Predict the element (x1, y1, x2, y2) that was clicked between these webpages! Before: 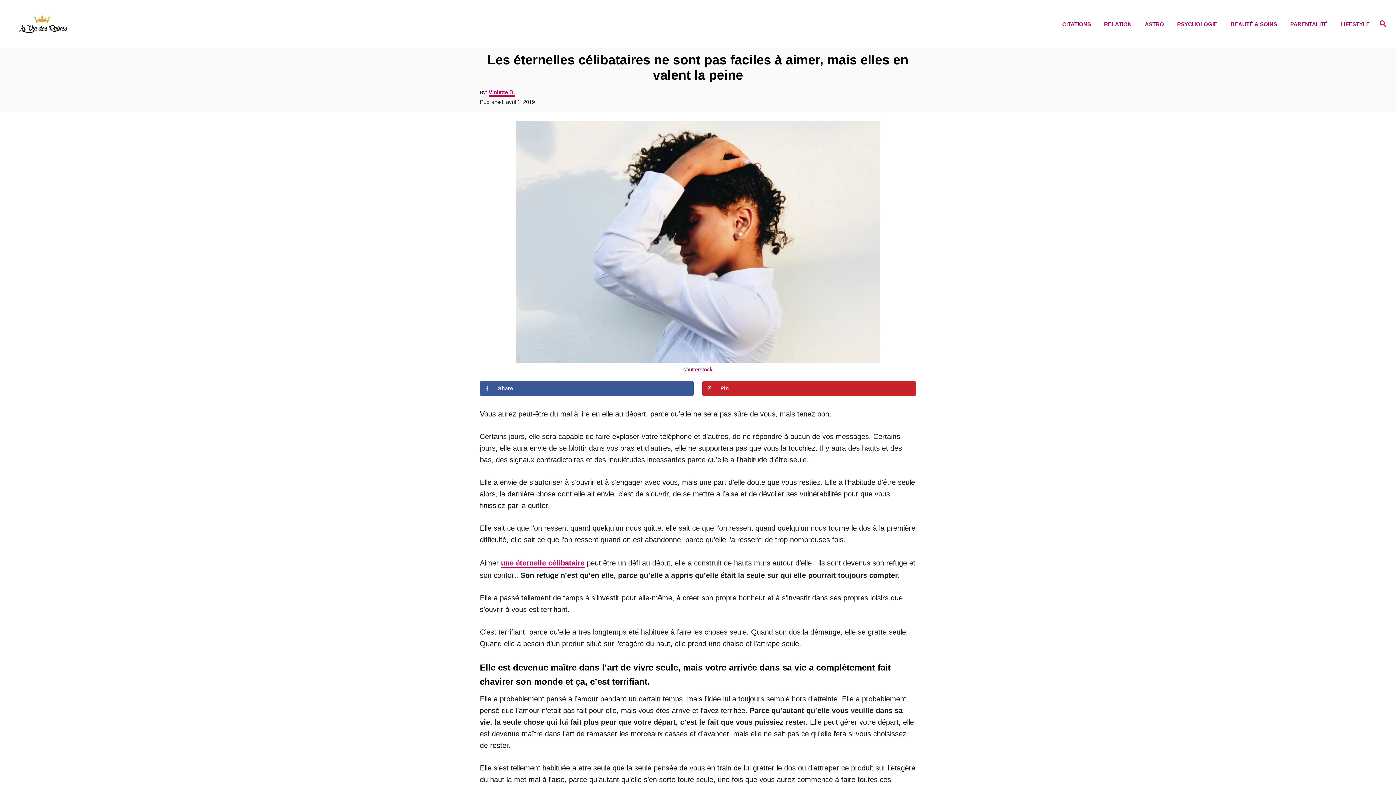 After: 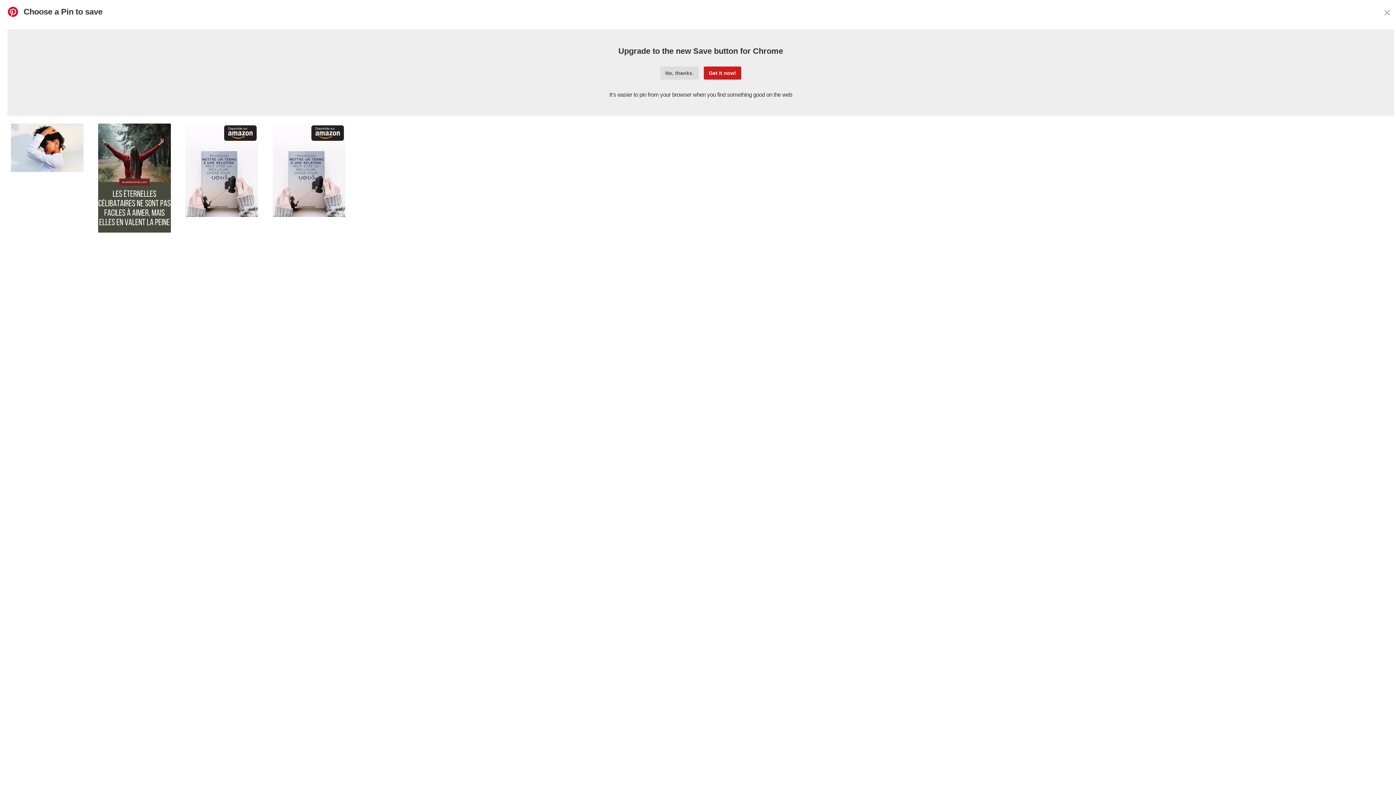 Action: label: Save to Pinterest bbox: (702, 381, 916, 395)